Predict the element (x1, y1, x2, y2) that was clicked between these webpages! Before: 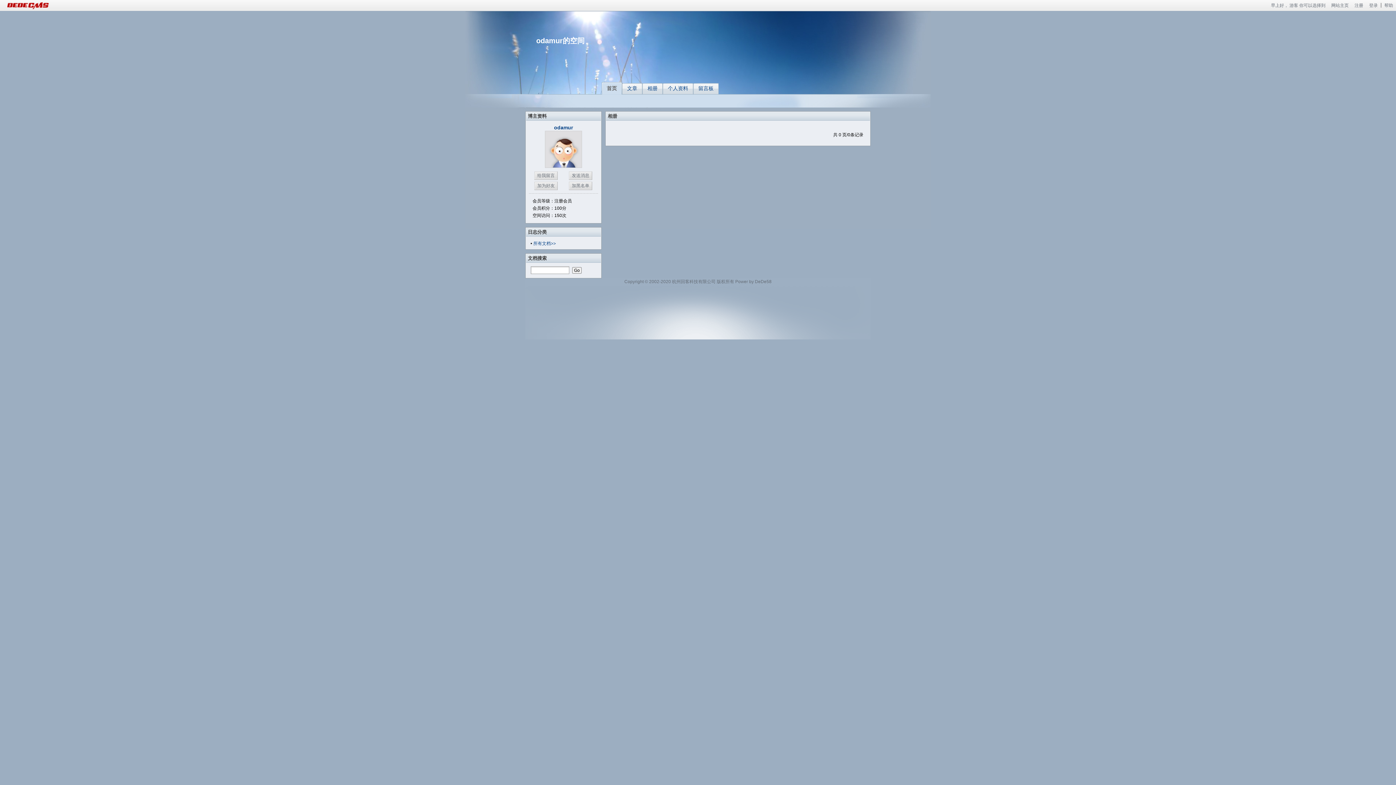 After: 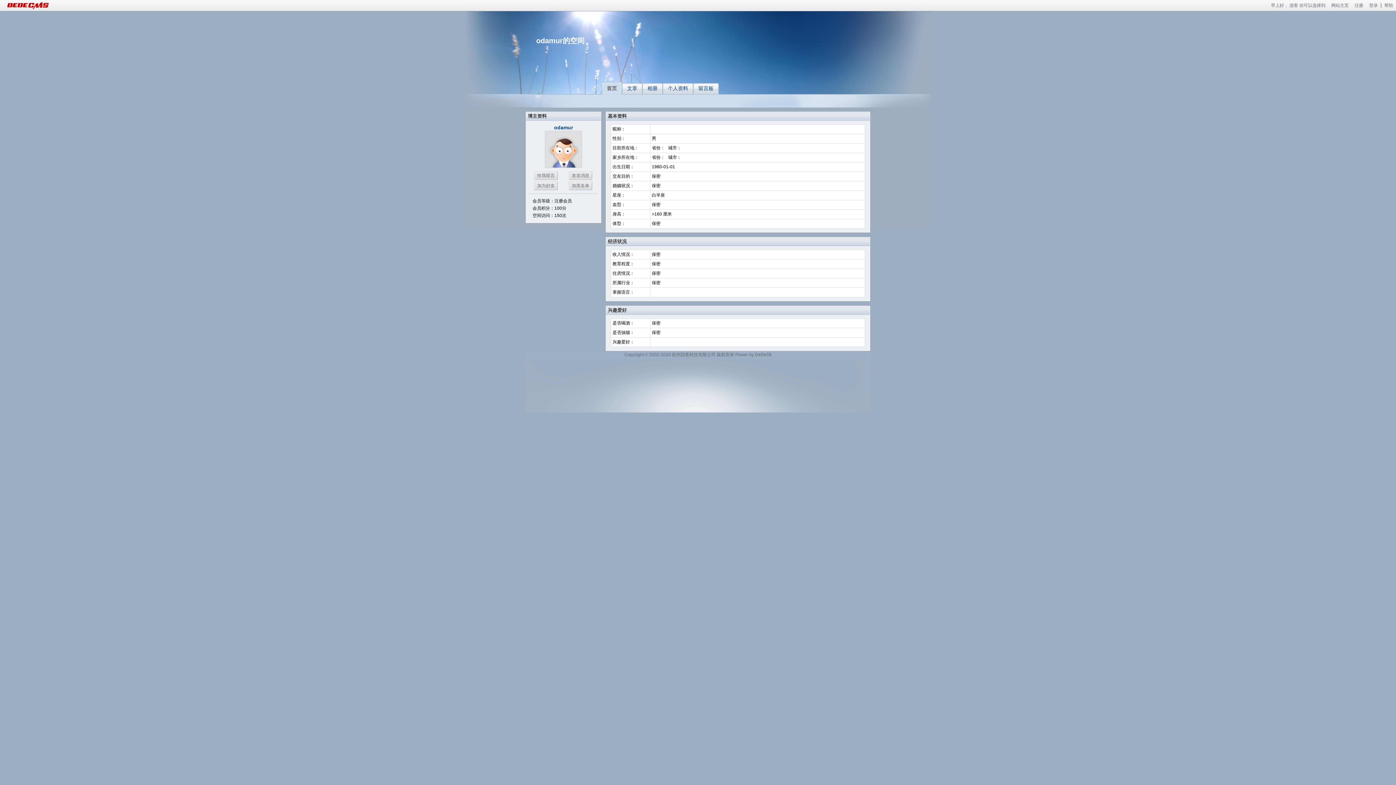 Action: bbox: (662, 82, 693, 94) label: 个人资料